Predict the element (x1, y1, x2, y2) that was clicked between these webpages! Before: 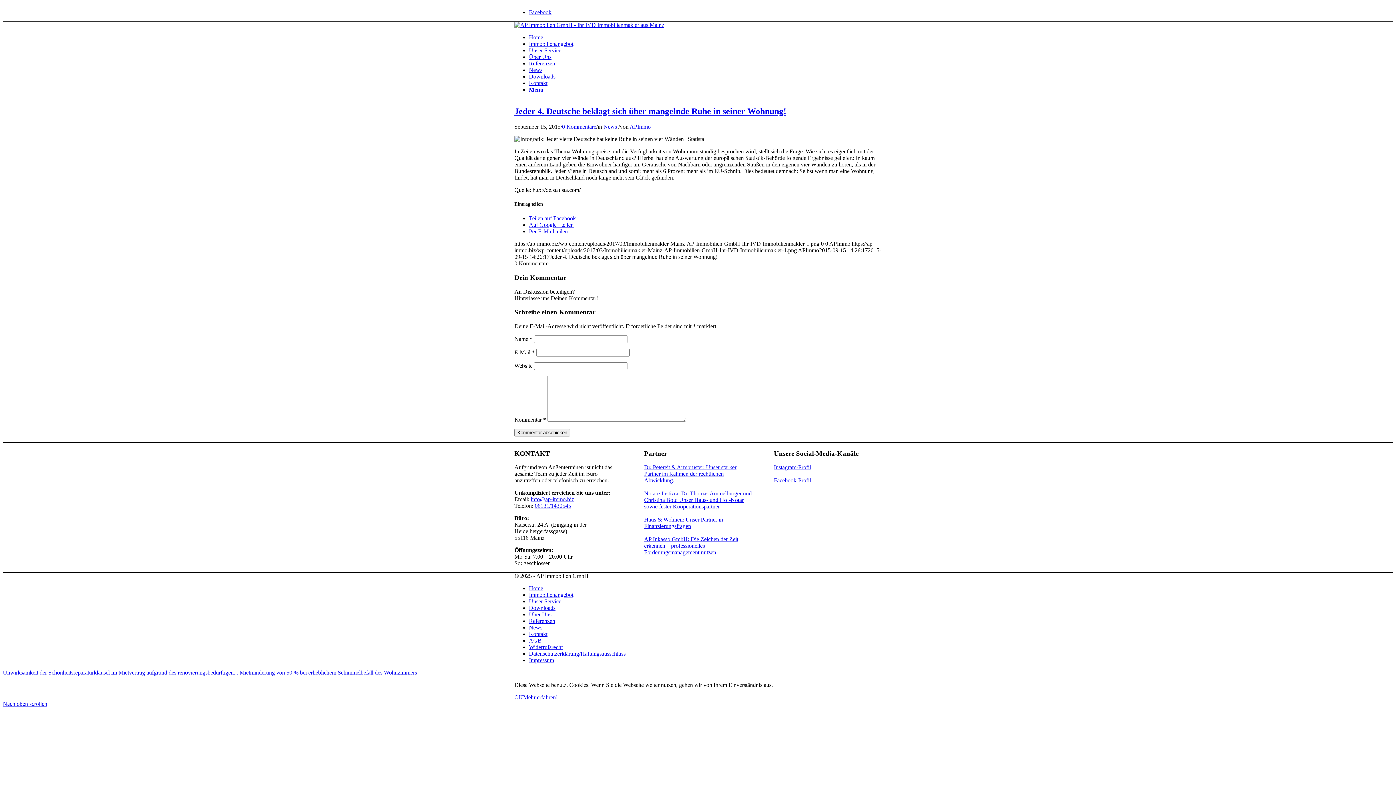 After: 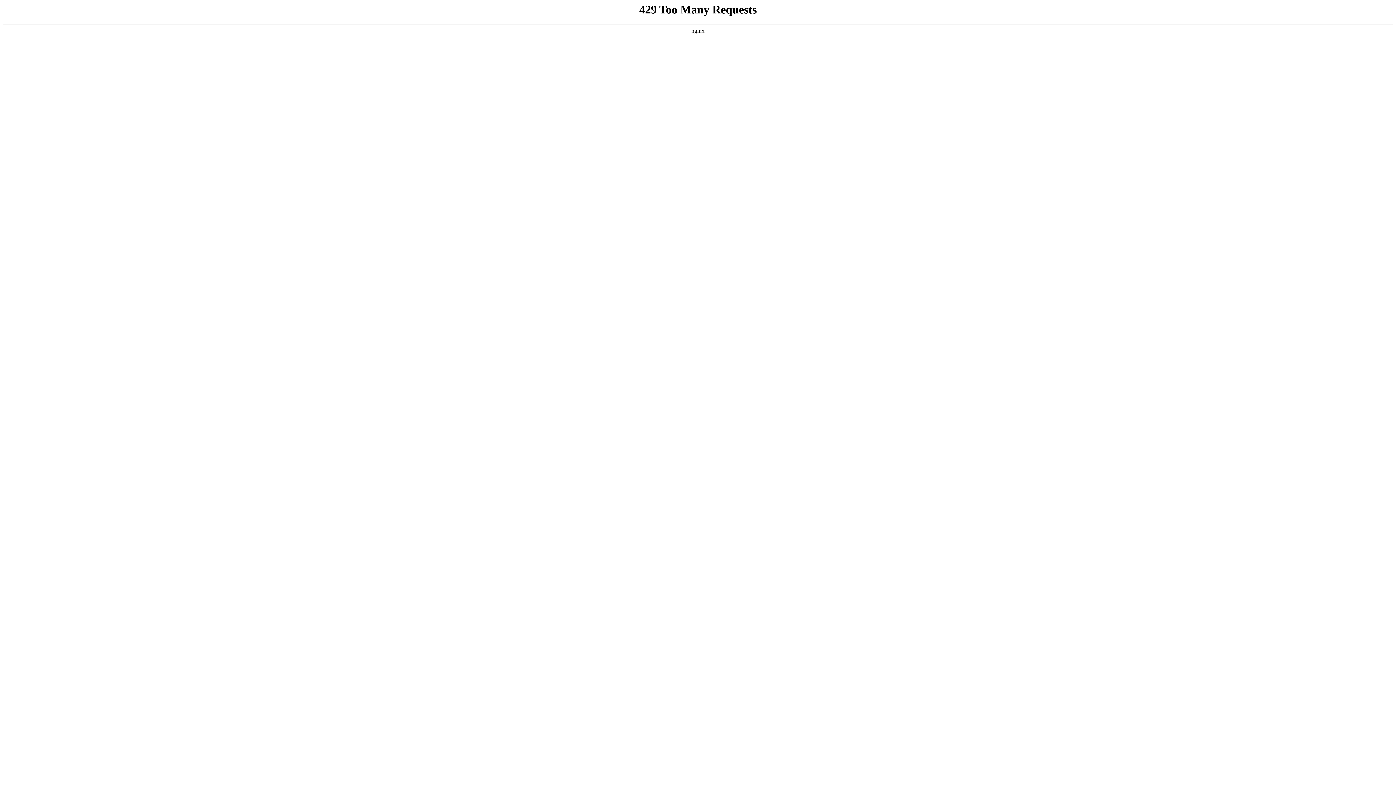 Action: bbox: (529, 598, 561, 604) label: Unser Service